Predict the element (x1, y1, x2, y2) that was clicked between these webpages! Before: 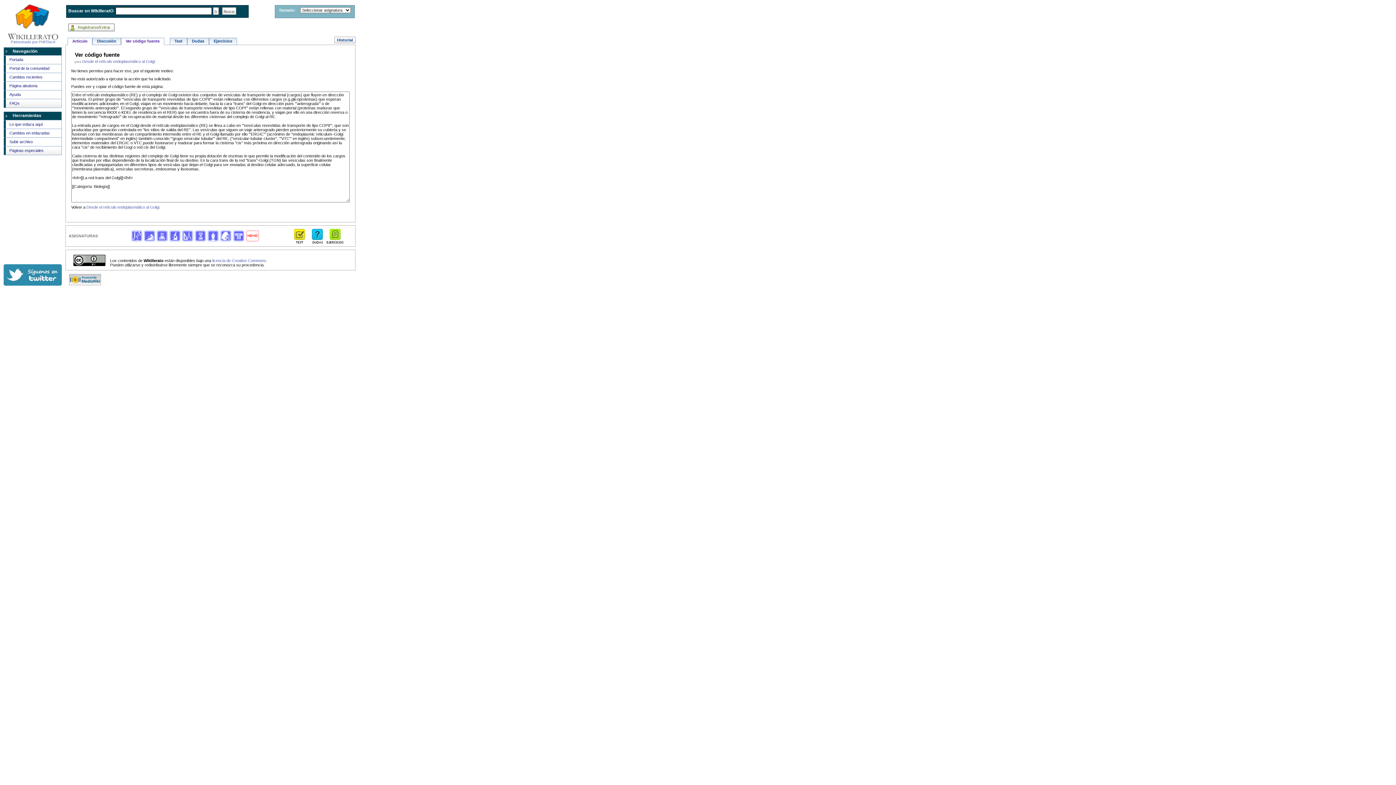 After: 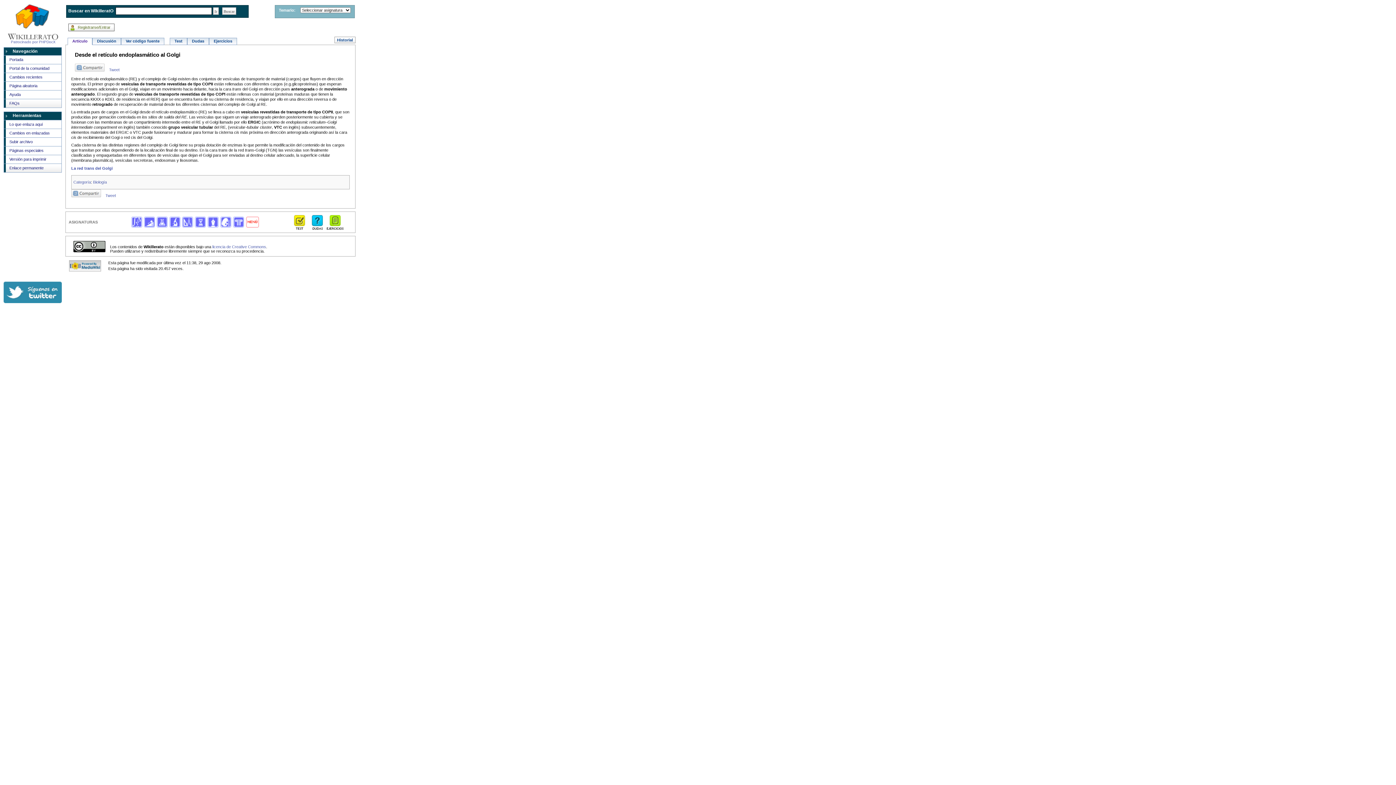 Action: bbox: (86, 204, 159, 209) label: Desde el retículo endoplasmático al Golgi